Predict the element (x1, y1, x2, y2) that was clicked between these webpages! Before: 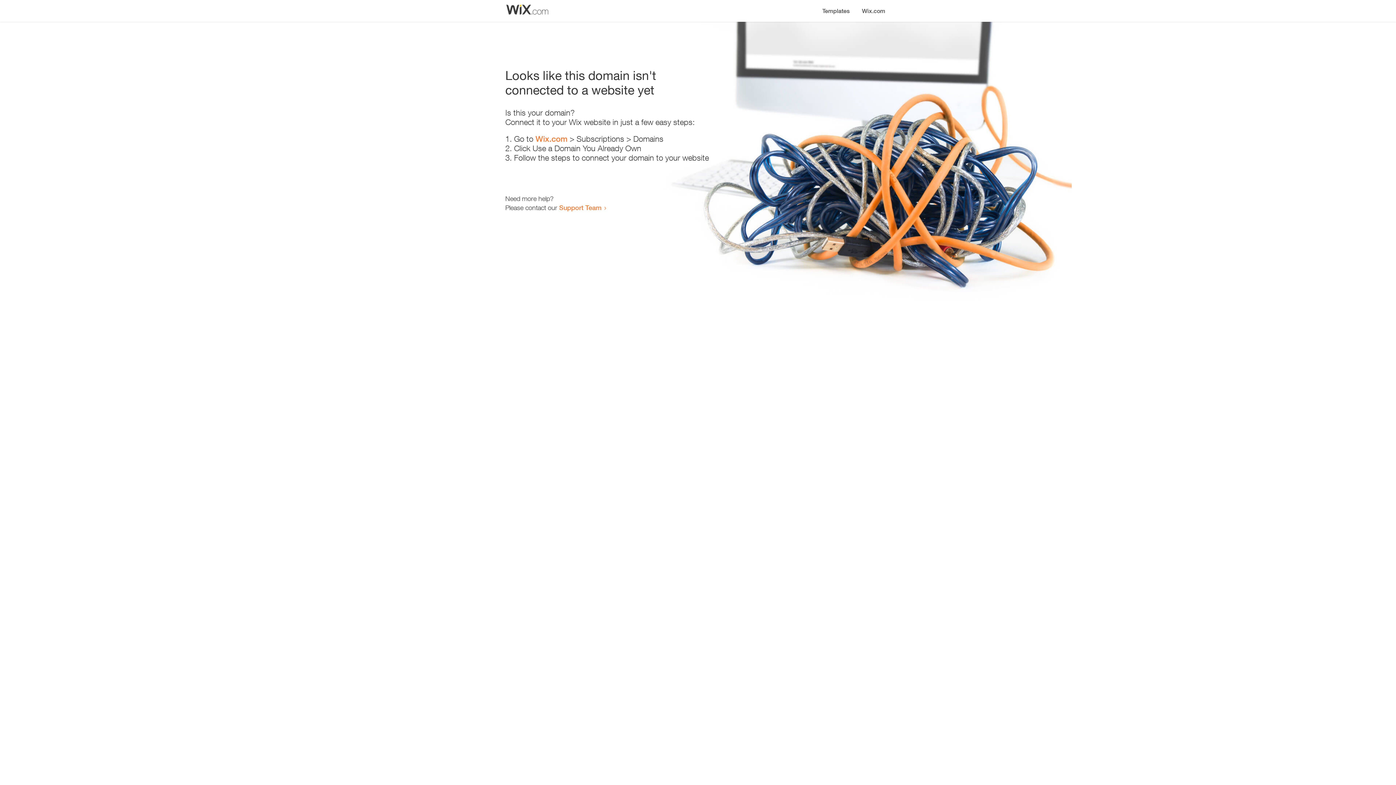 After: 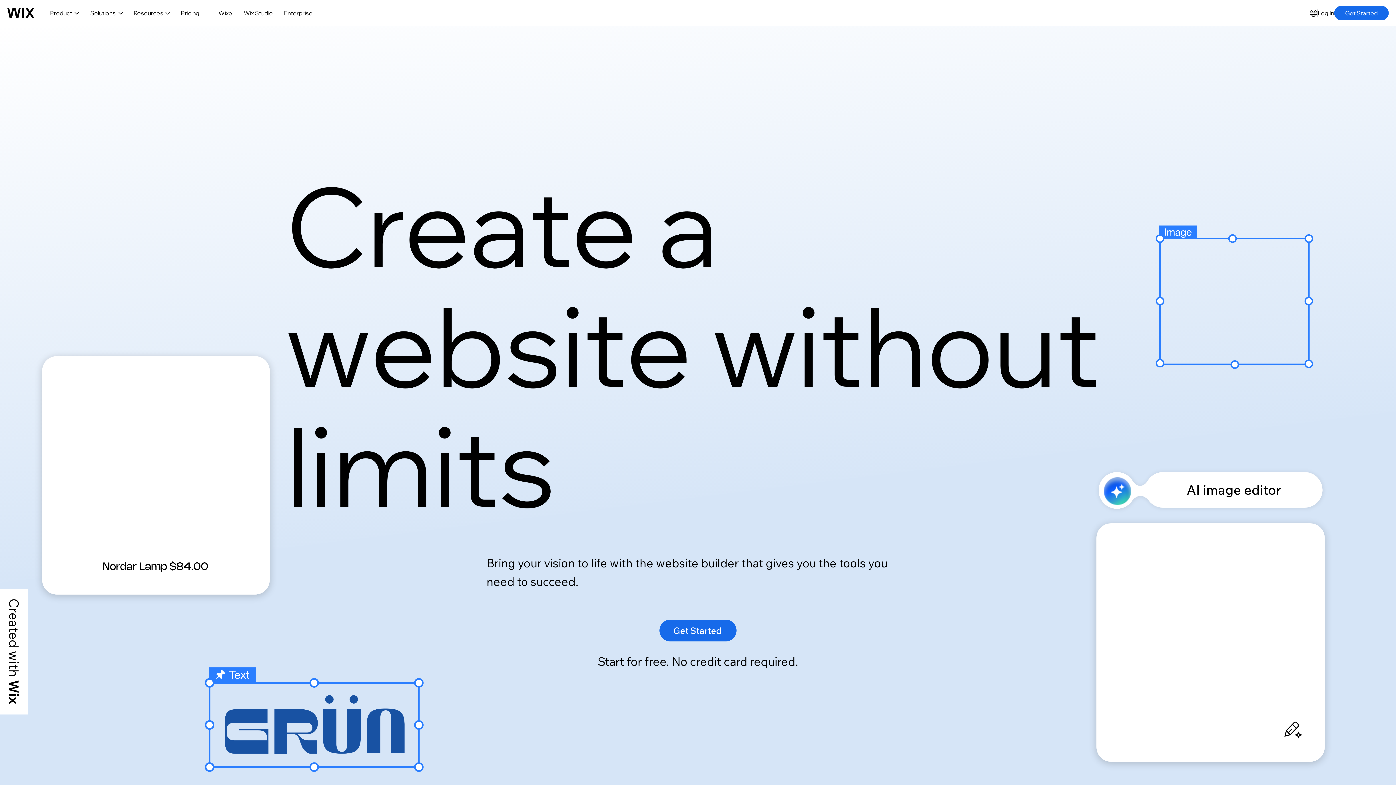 Action: bbox: (535, 134, 567, 143) label: Wix.com